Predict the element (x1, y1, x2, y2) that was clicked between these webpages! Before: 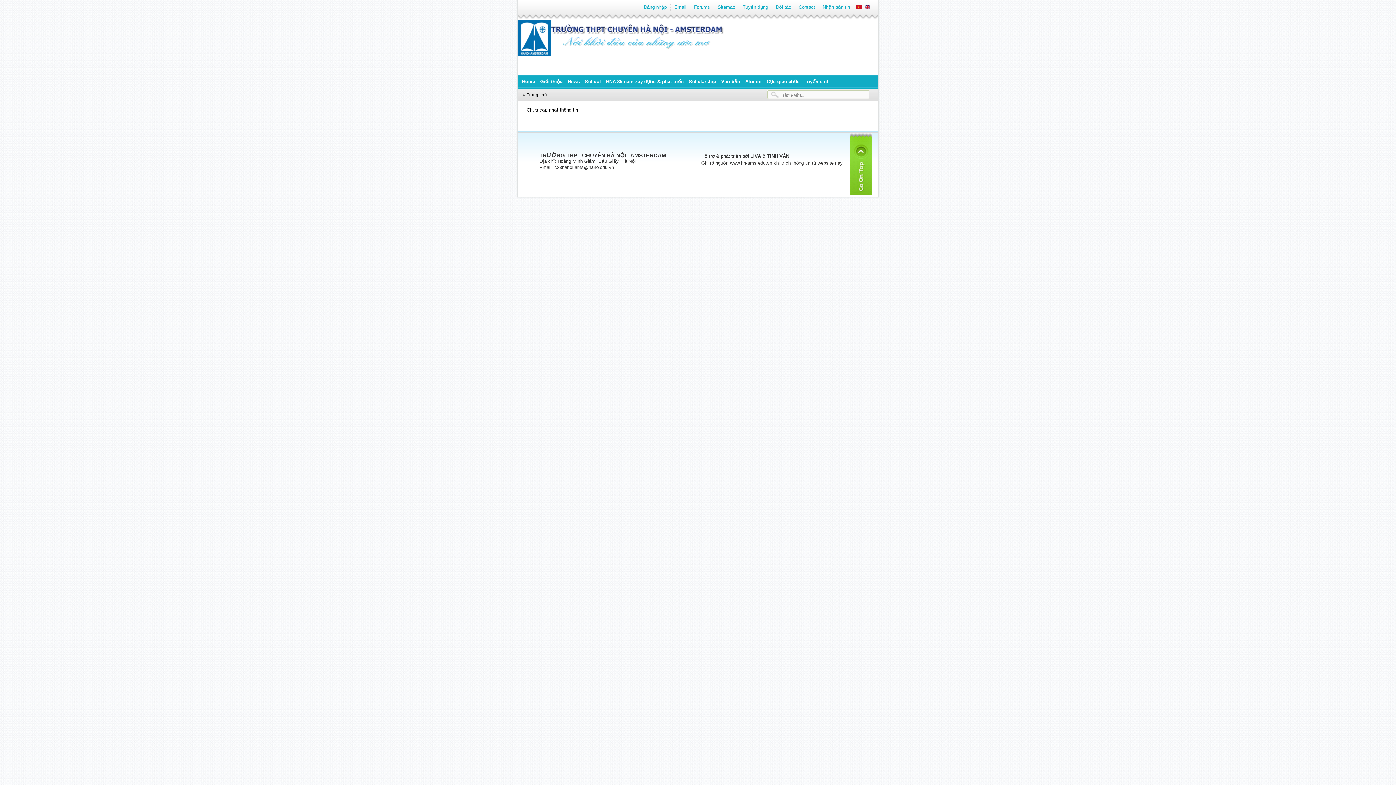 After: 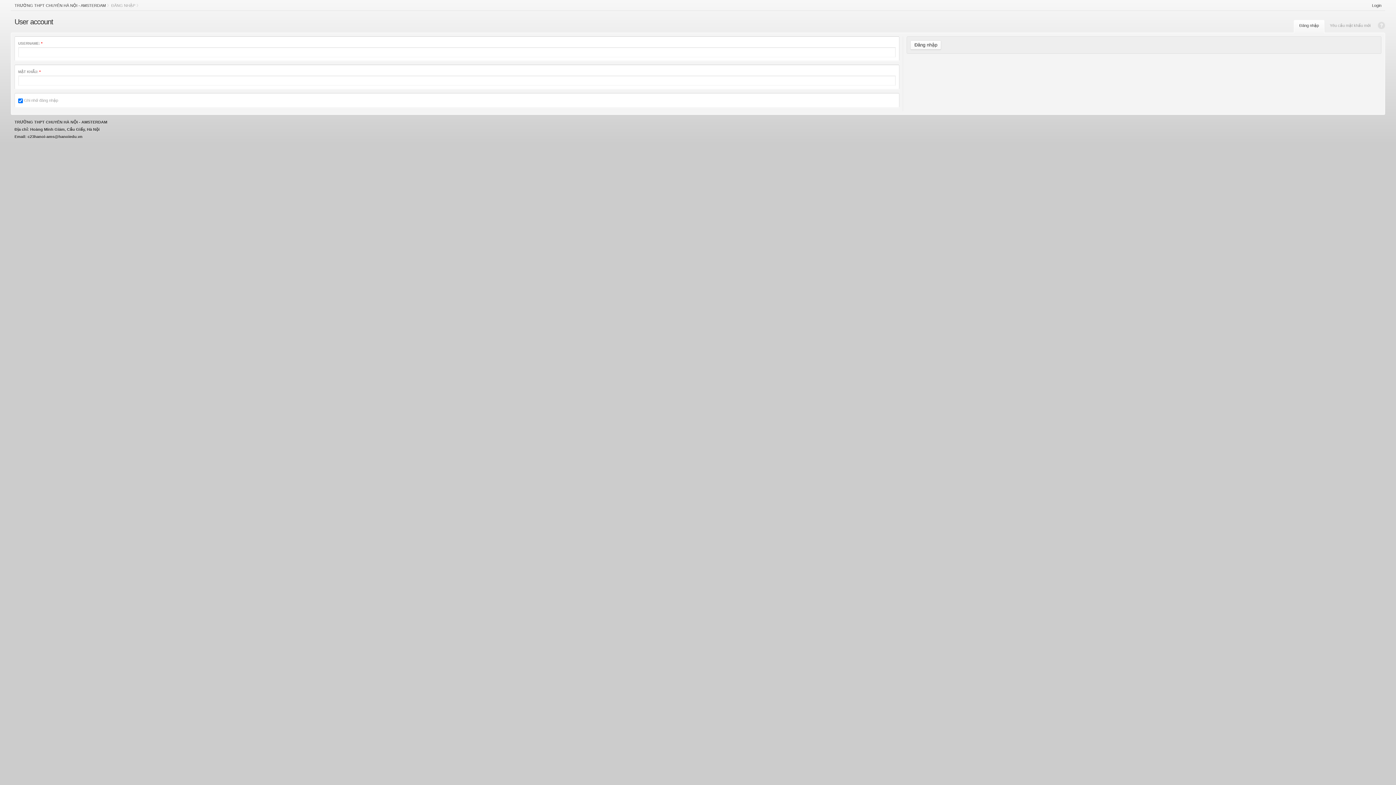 Action: label: Đăng nhập bbox: (640, 3, 666, 10)